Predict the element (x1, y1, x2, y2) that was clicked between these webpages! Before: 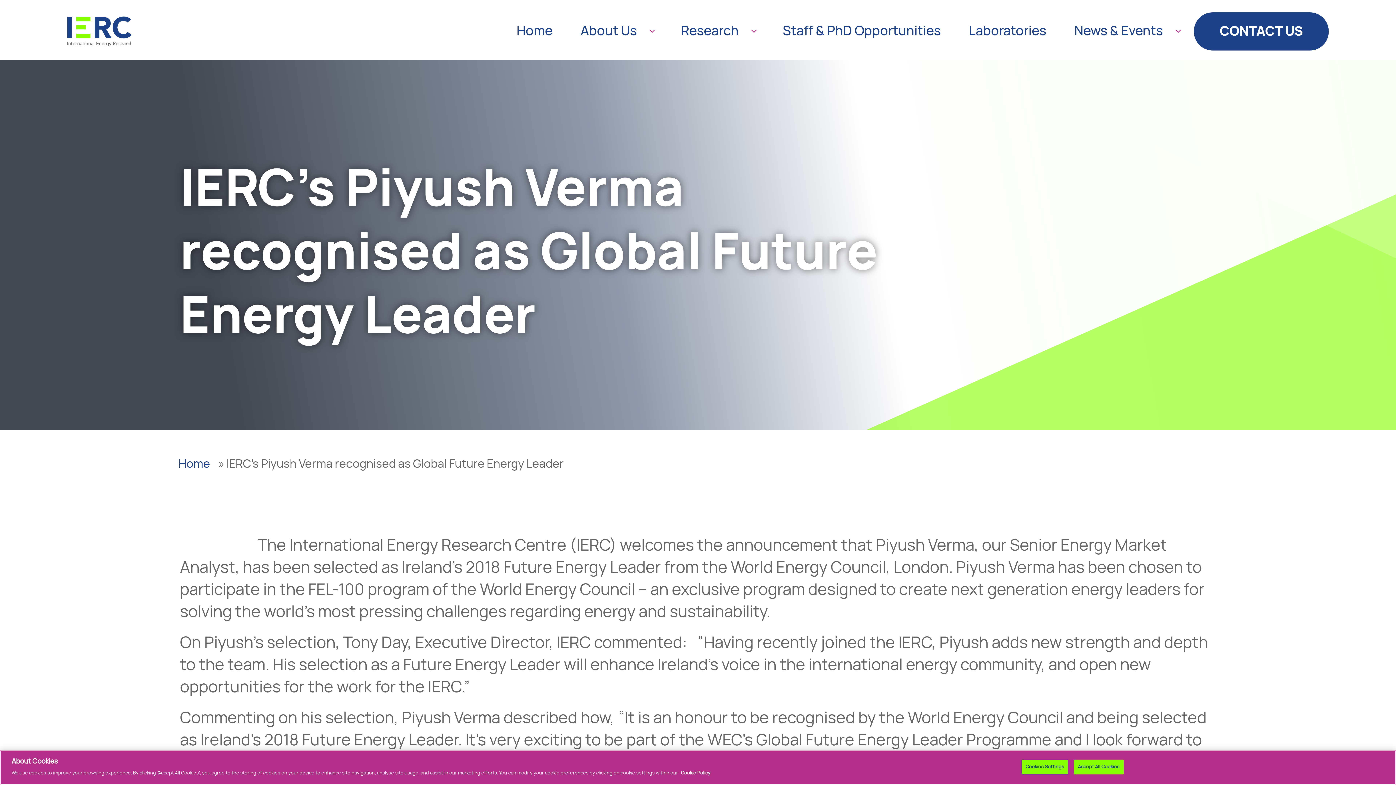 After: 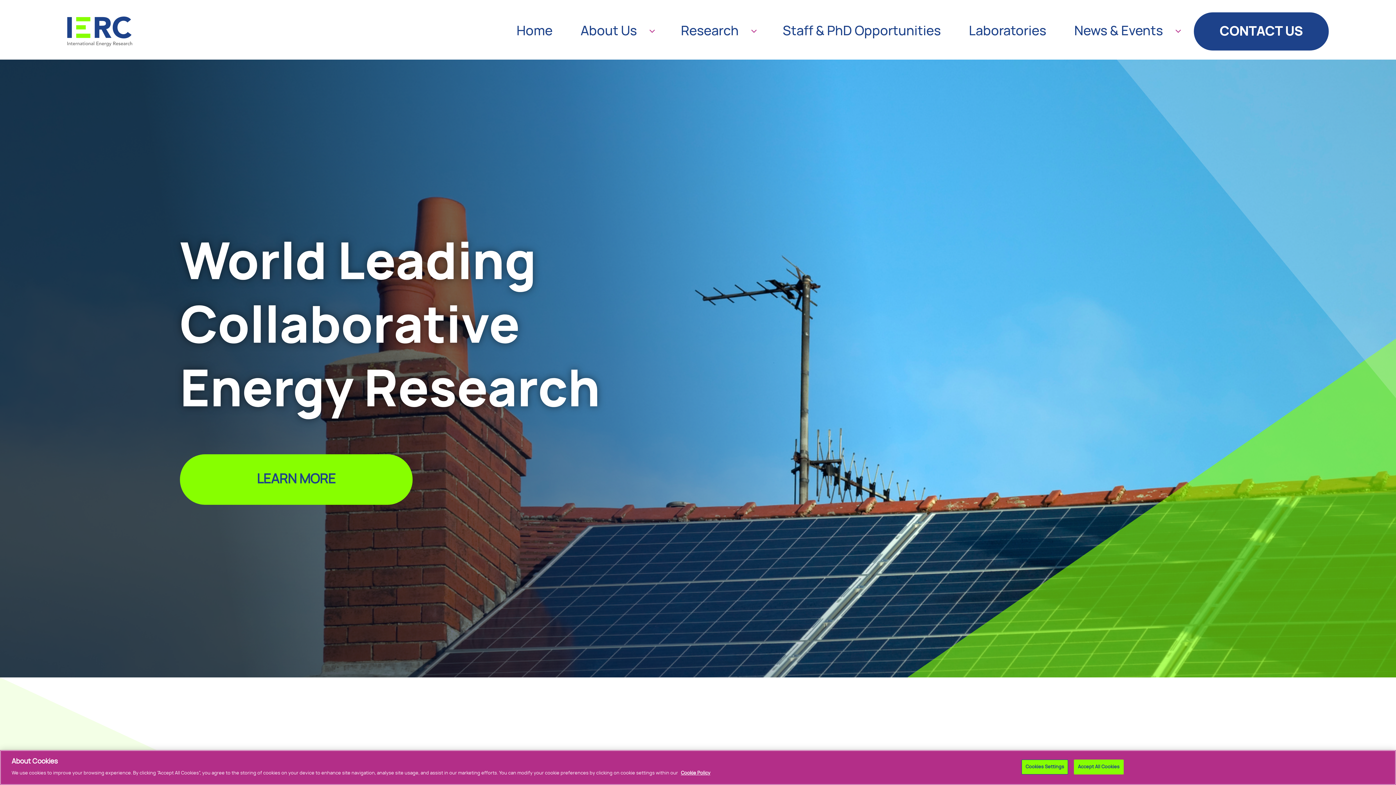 Action: bbox: (67, 16, 132, 46)